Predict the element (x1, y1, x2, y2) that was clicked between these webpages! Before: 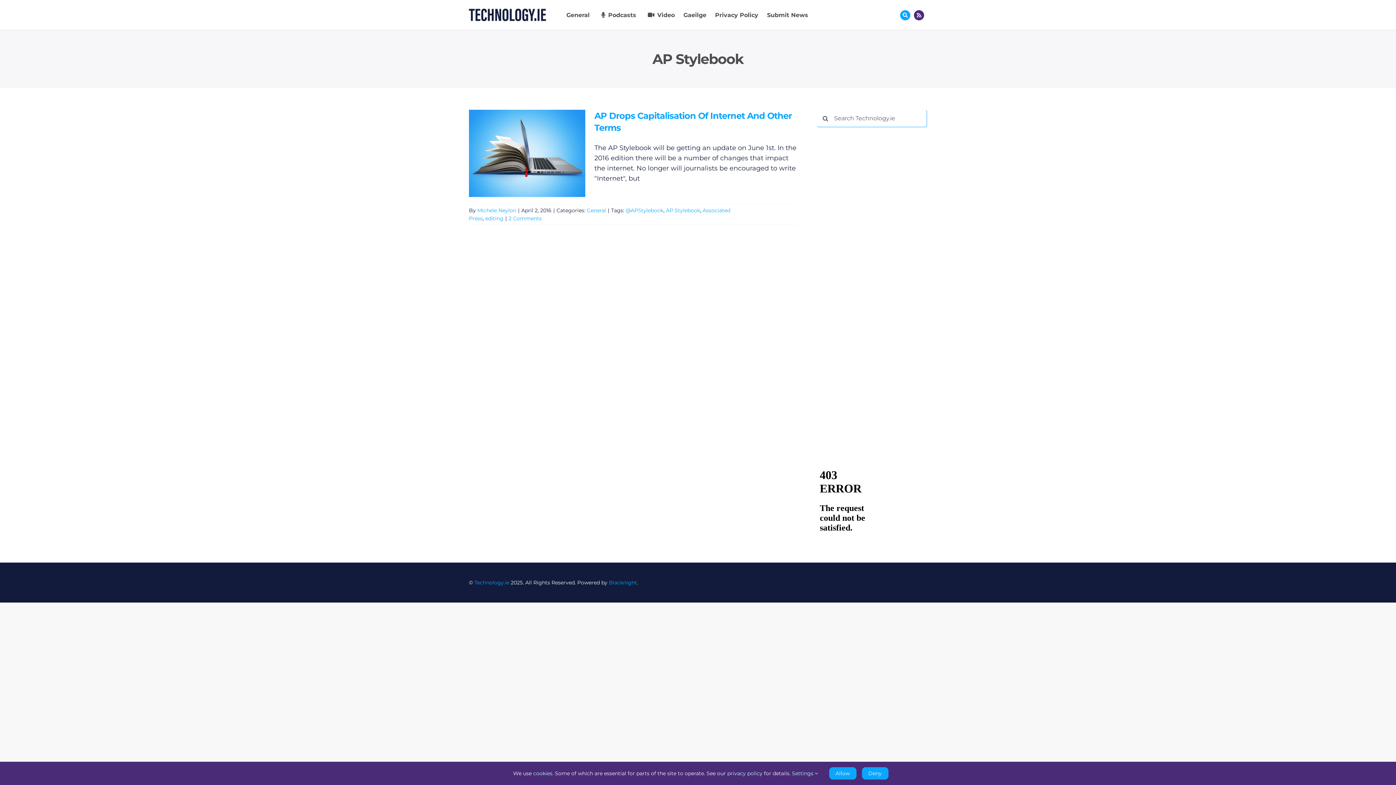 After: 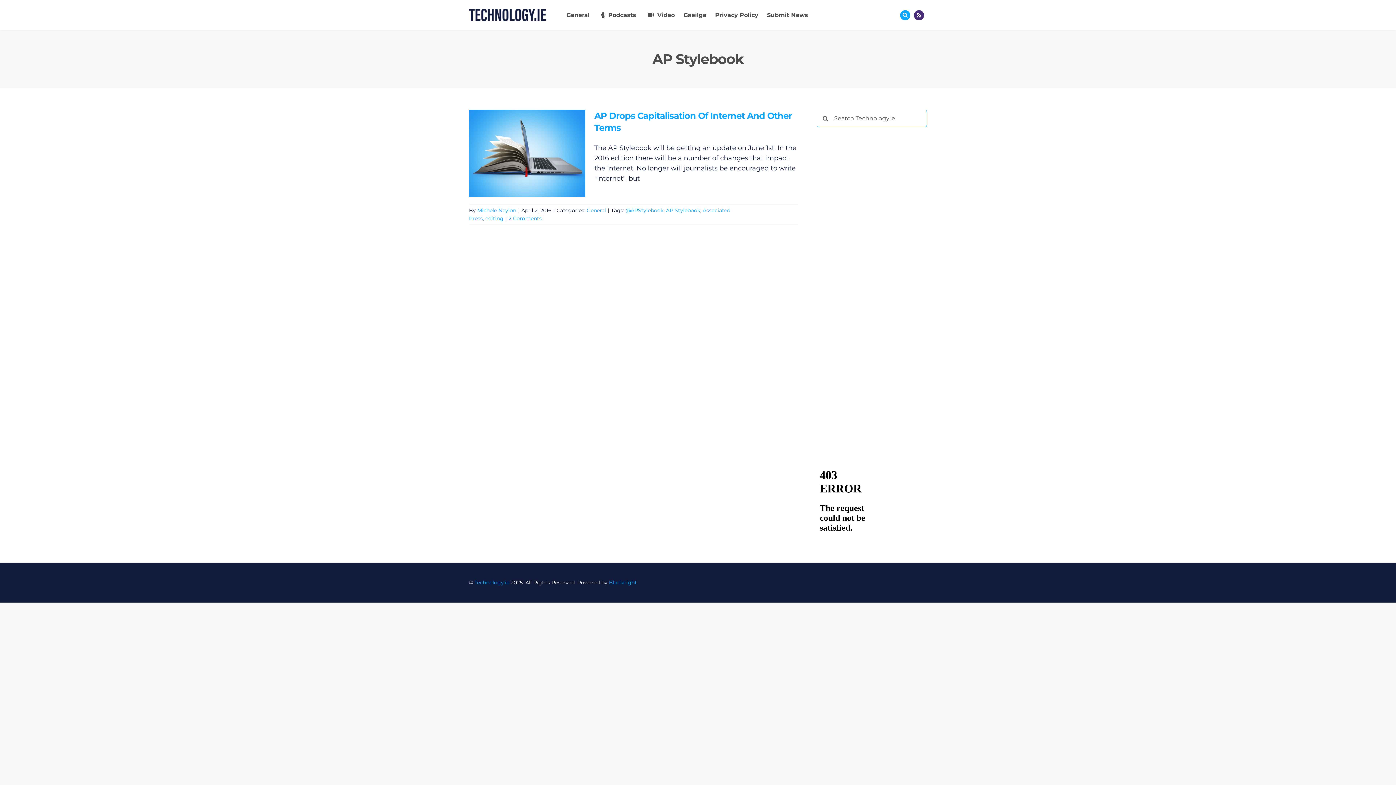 Action: bbox: (862, 767, 888, 780) label: Deny